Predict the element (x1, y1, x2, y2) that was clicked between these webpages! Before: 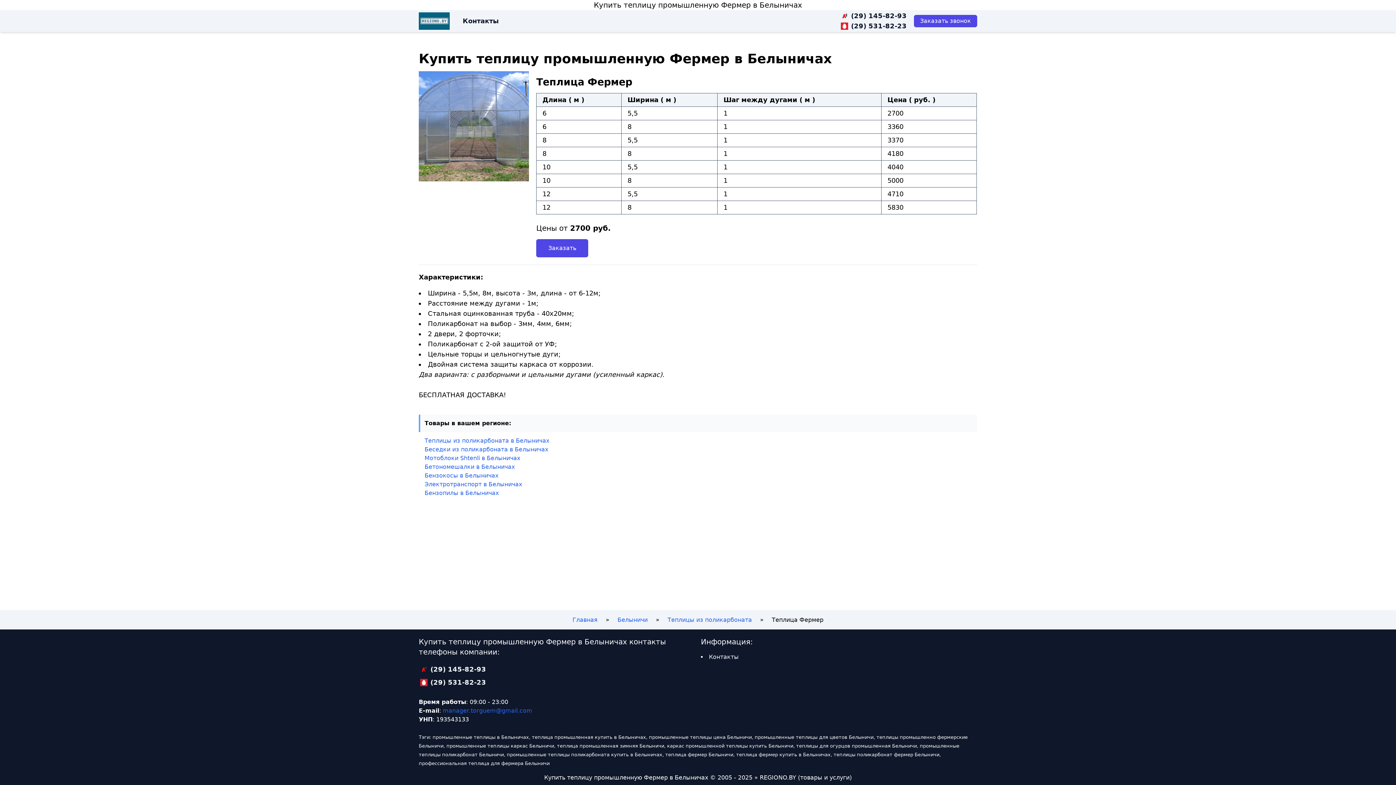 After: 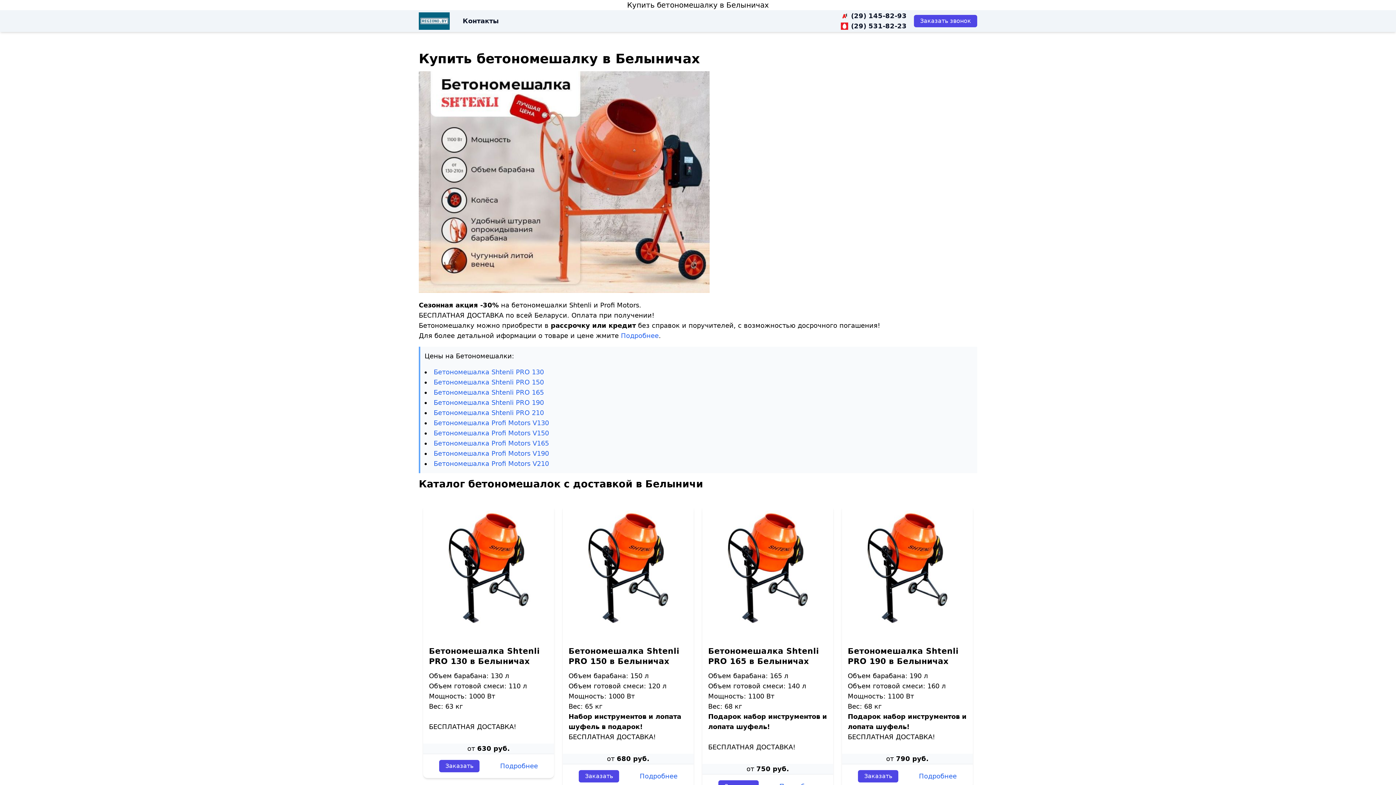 Action: bbox: (418, 462, 514, 471) label: Бетономешалки в Белыничах